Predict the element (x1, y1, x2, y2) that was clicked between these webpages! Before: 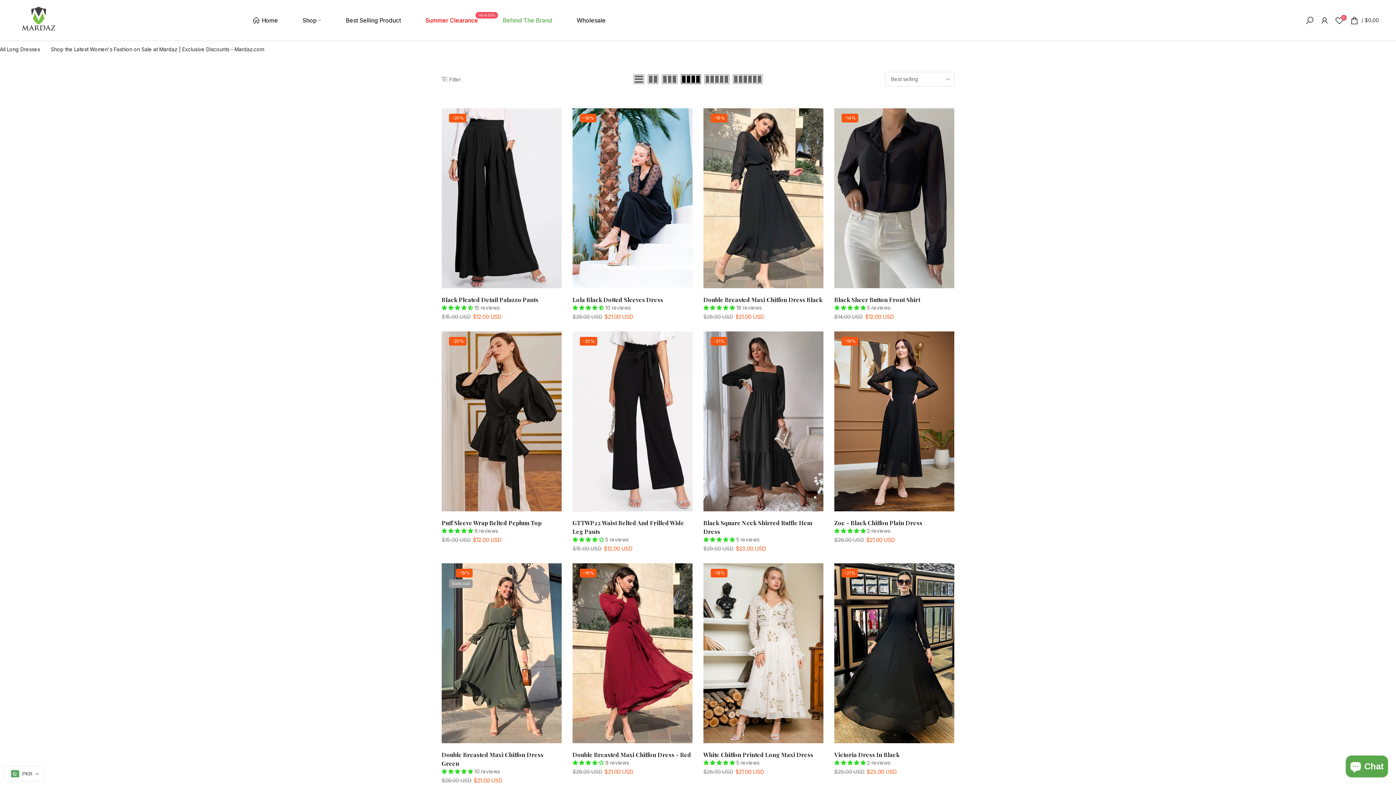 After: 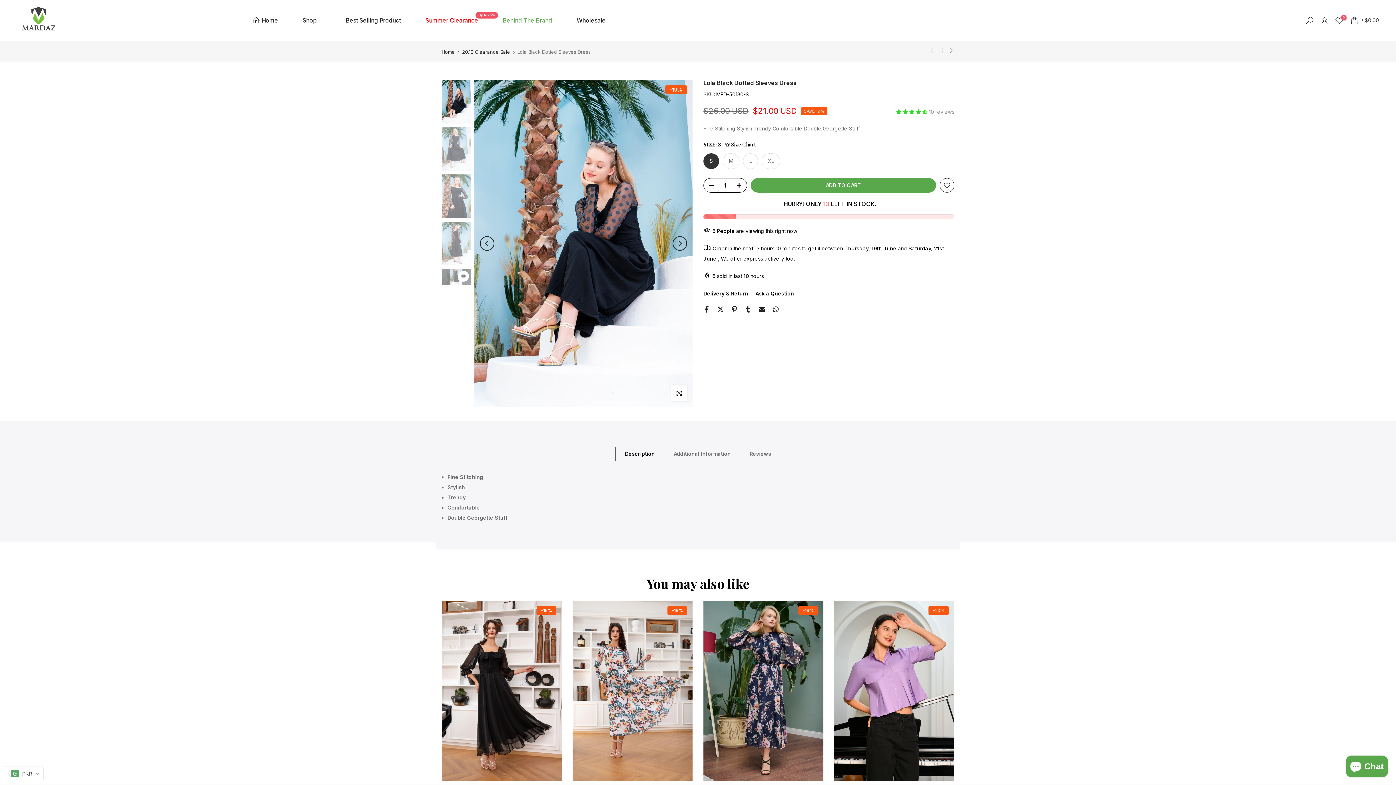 Action: label: Lola Black Dotted Sleeves Dress bbox: (572, 296, 663, 303)